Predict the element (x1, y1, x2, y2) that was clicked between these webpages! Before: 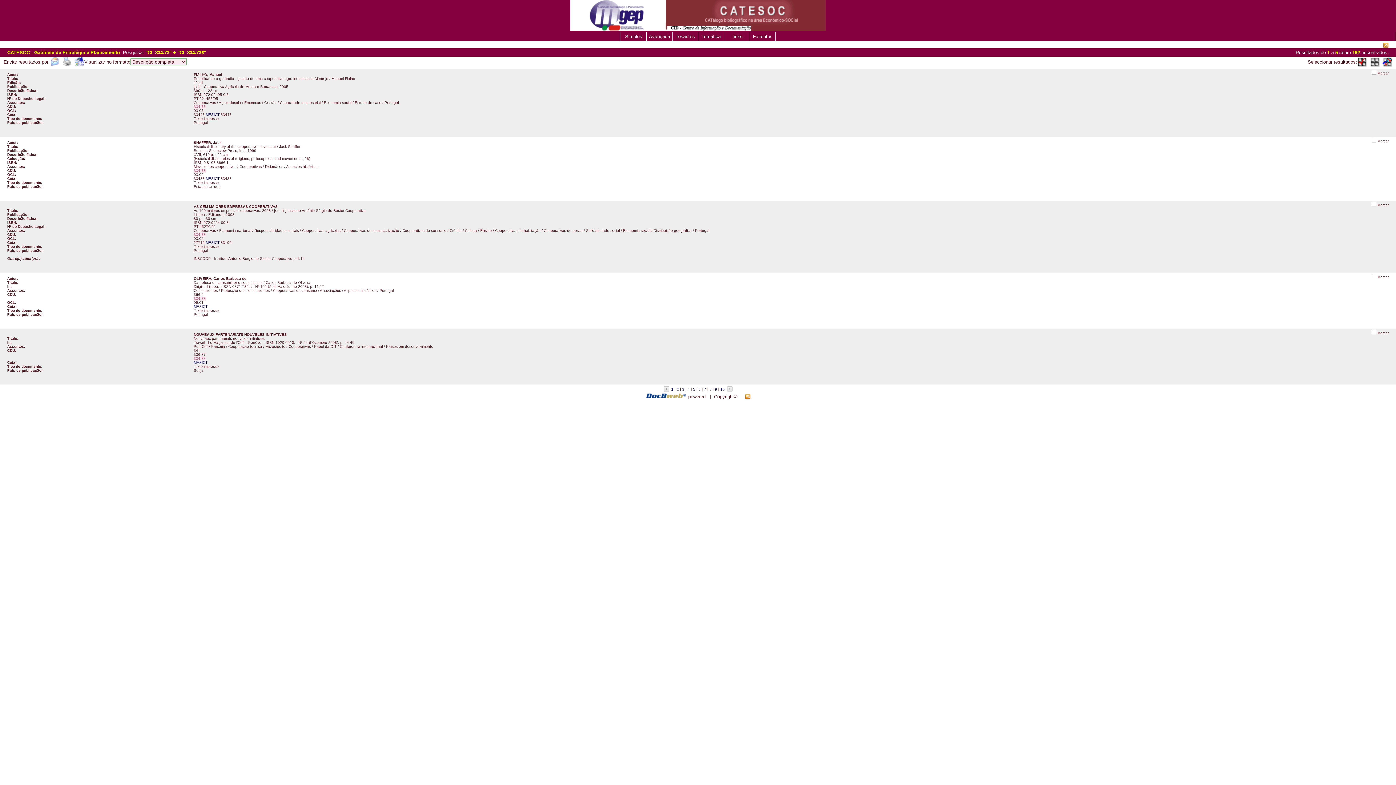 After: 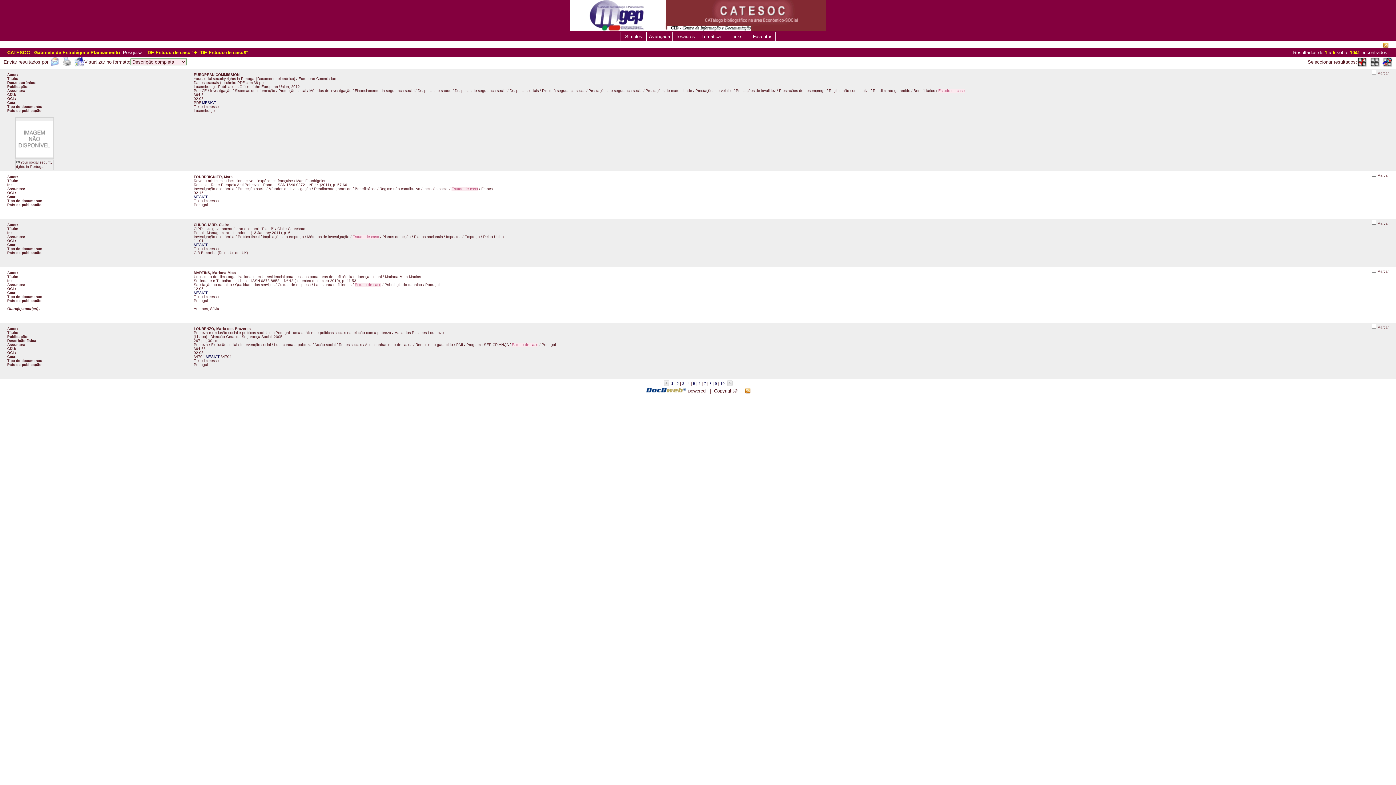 Action: bbox: (354, 100, 381, 104) label: Estudo de caso